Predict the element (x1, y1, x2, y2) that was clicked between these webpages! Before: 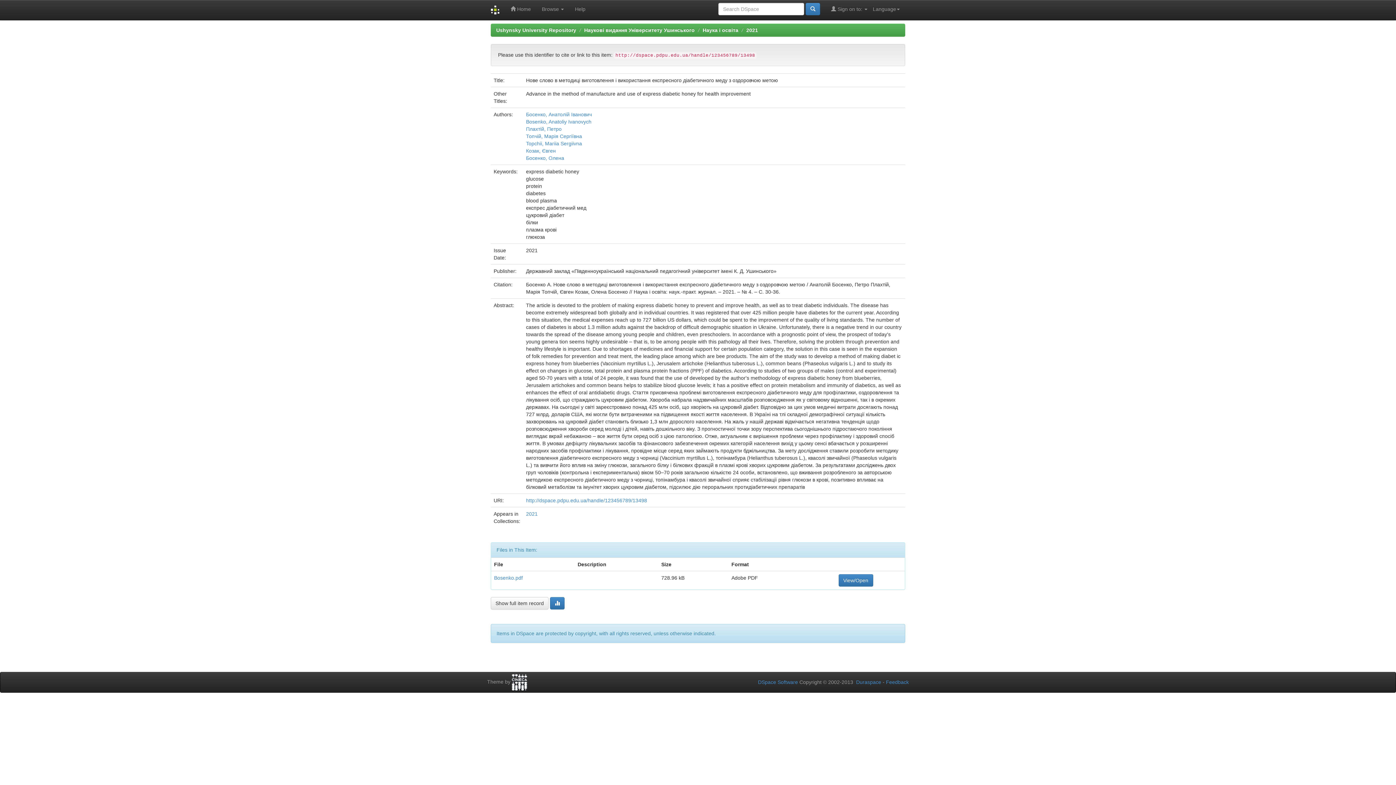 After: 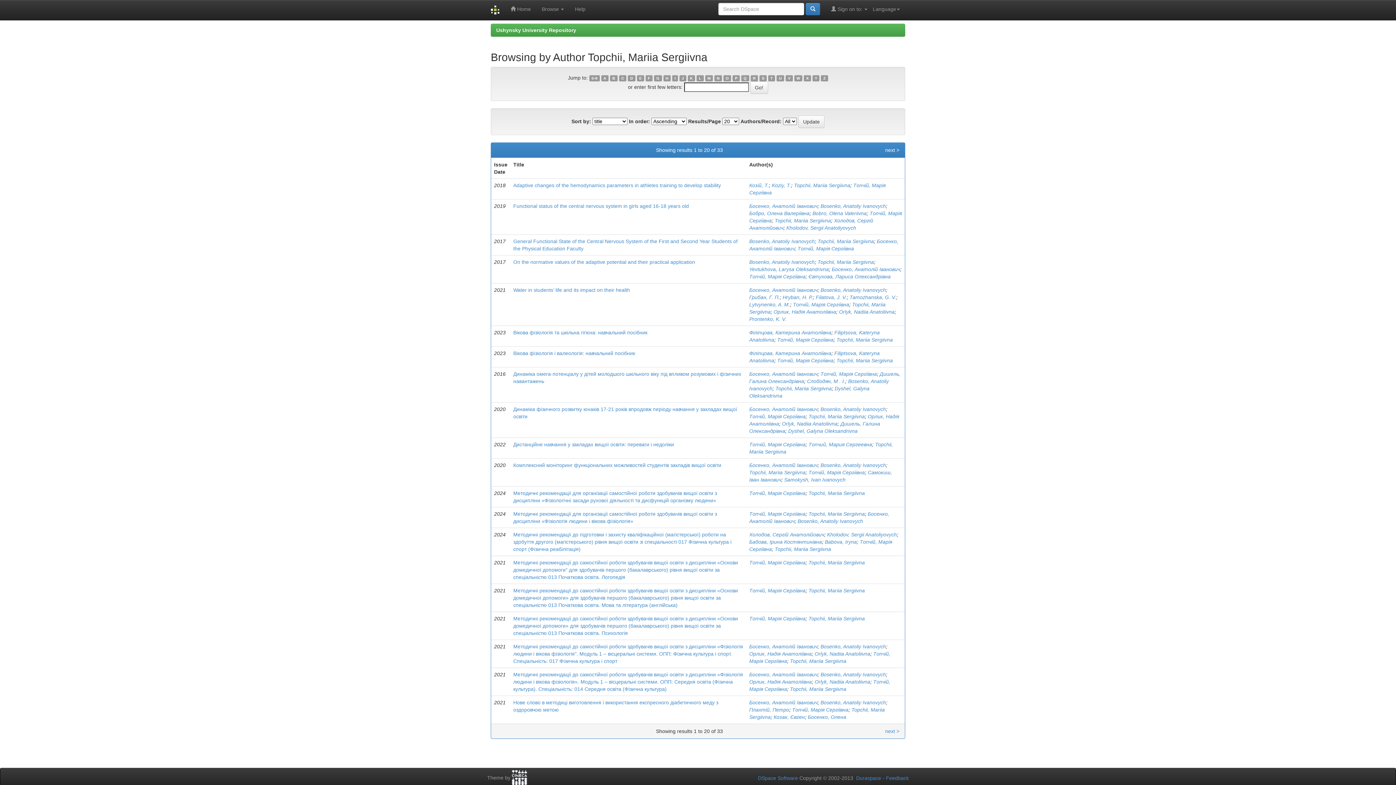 Action: label: Topchii, Mariia Sergiivna bbox: (526, 140, 582, 146)